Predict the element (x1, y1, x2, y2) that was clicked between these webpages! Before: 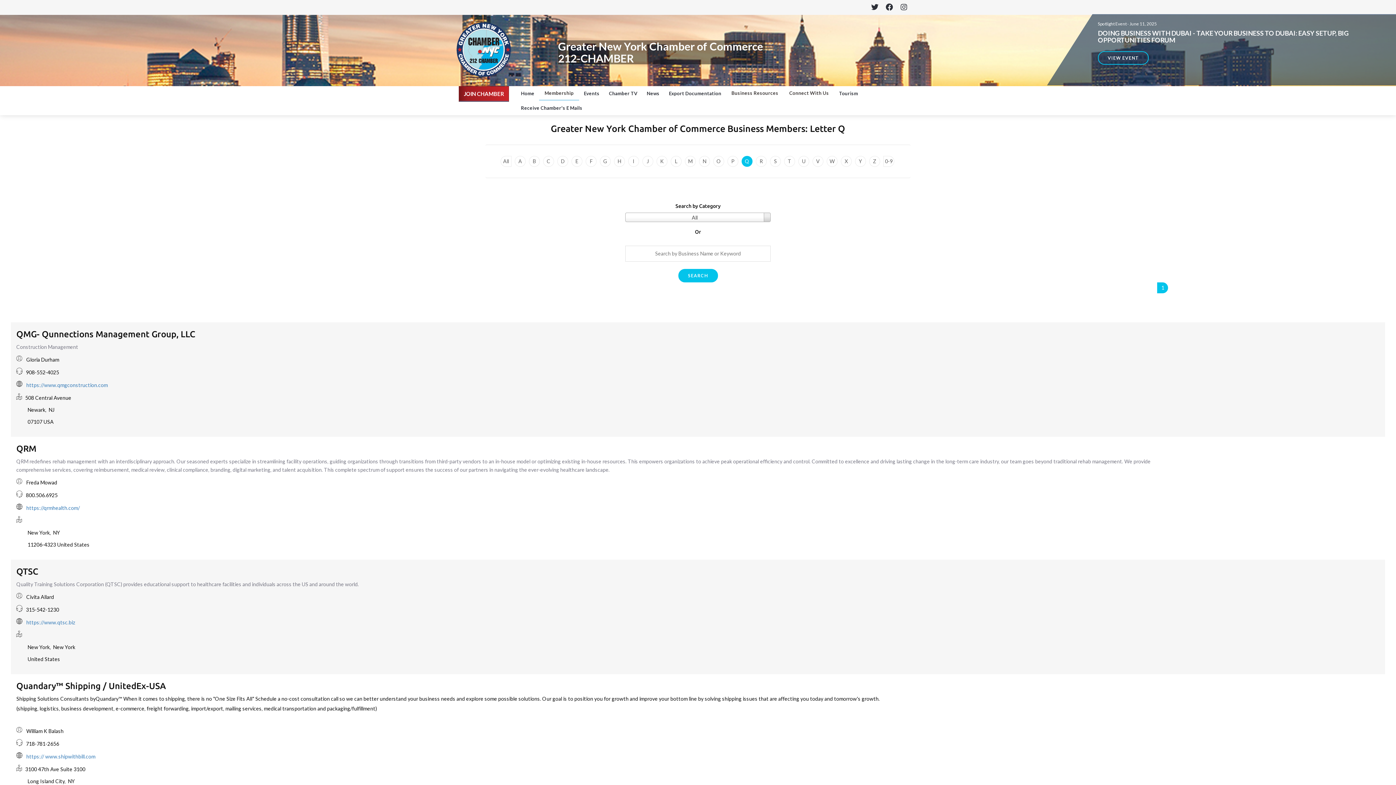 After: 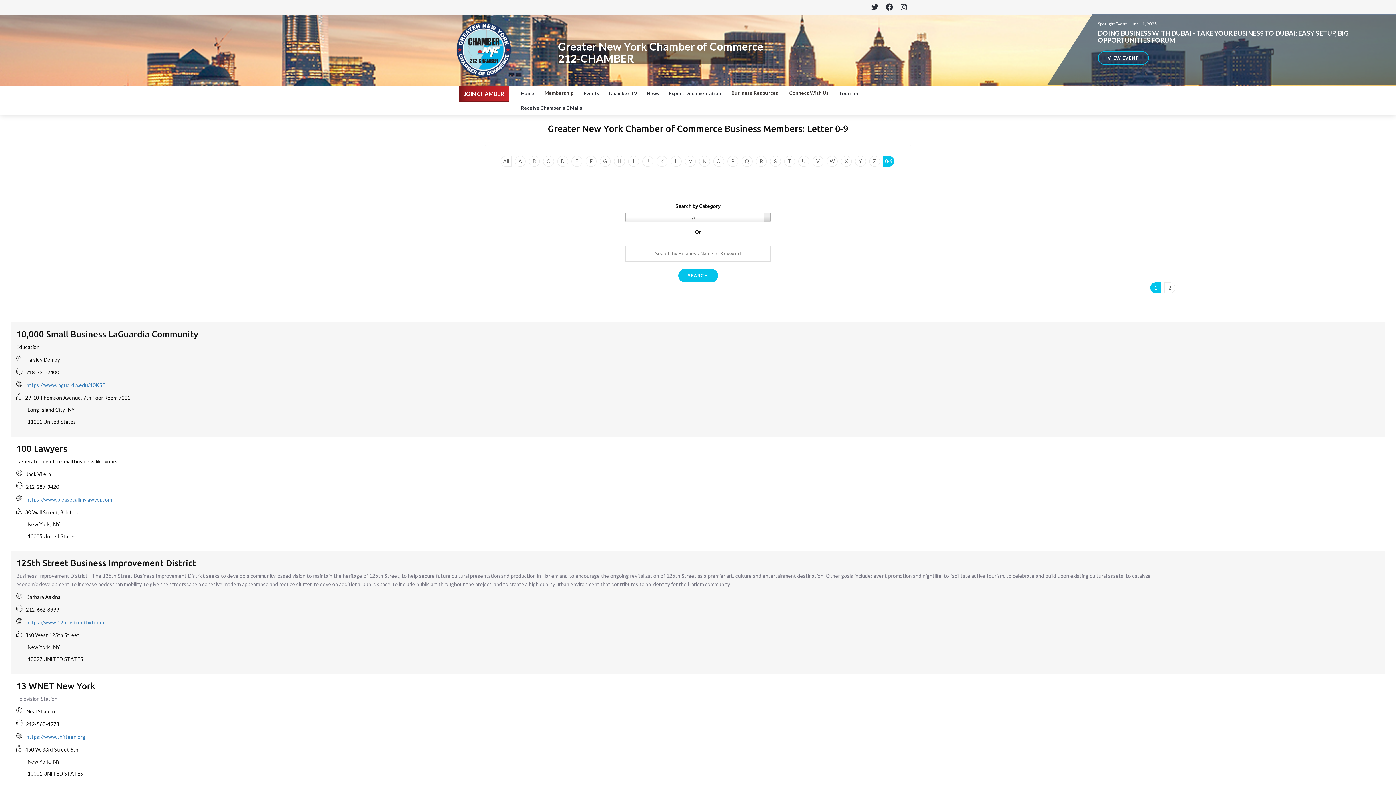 Action: bbox: (883, 156, 894, 166) label: 0-9